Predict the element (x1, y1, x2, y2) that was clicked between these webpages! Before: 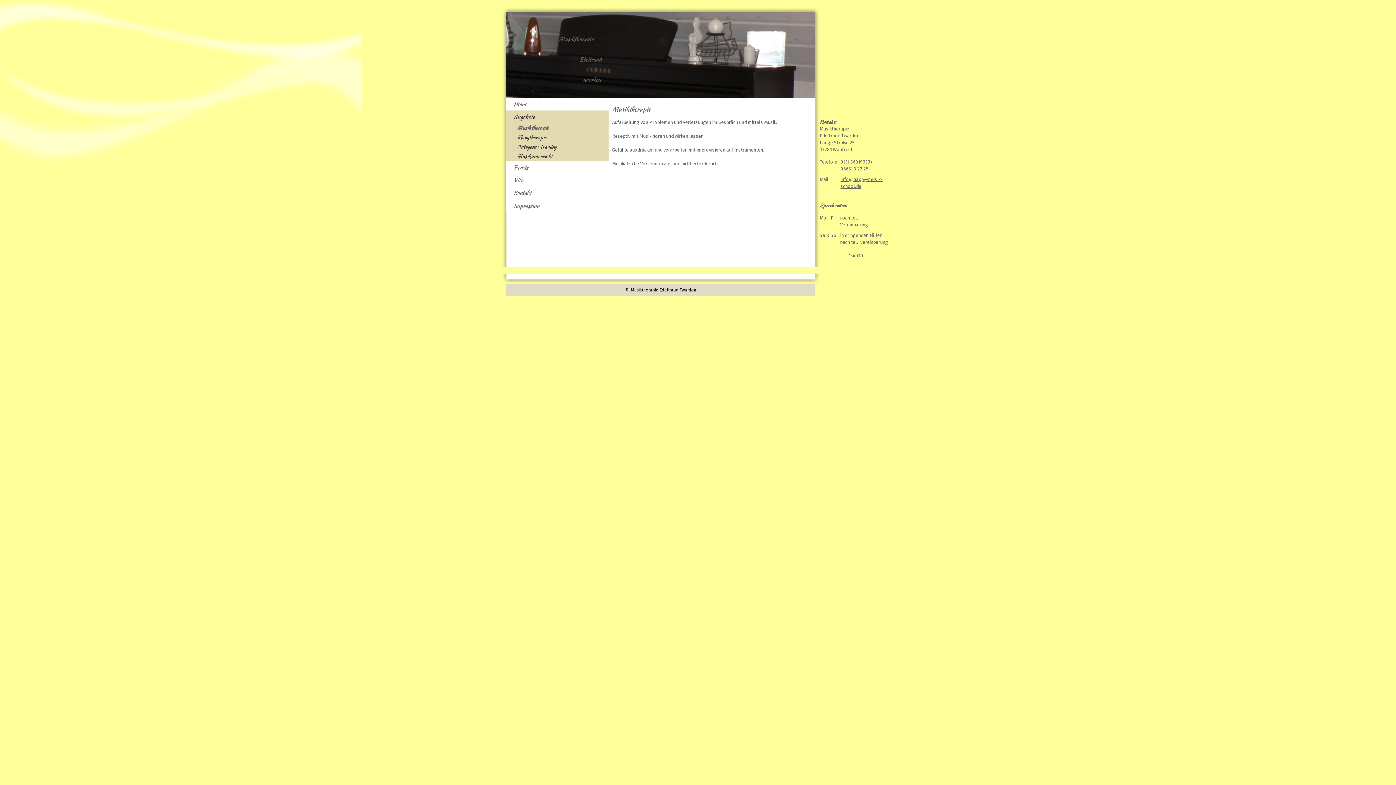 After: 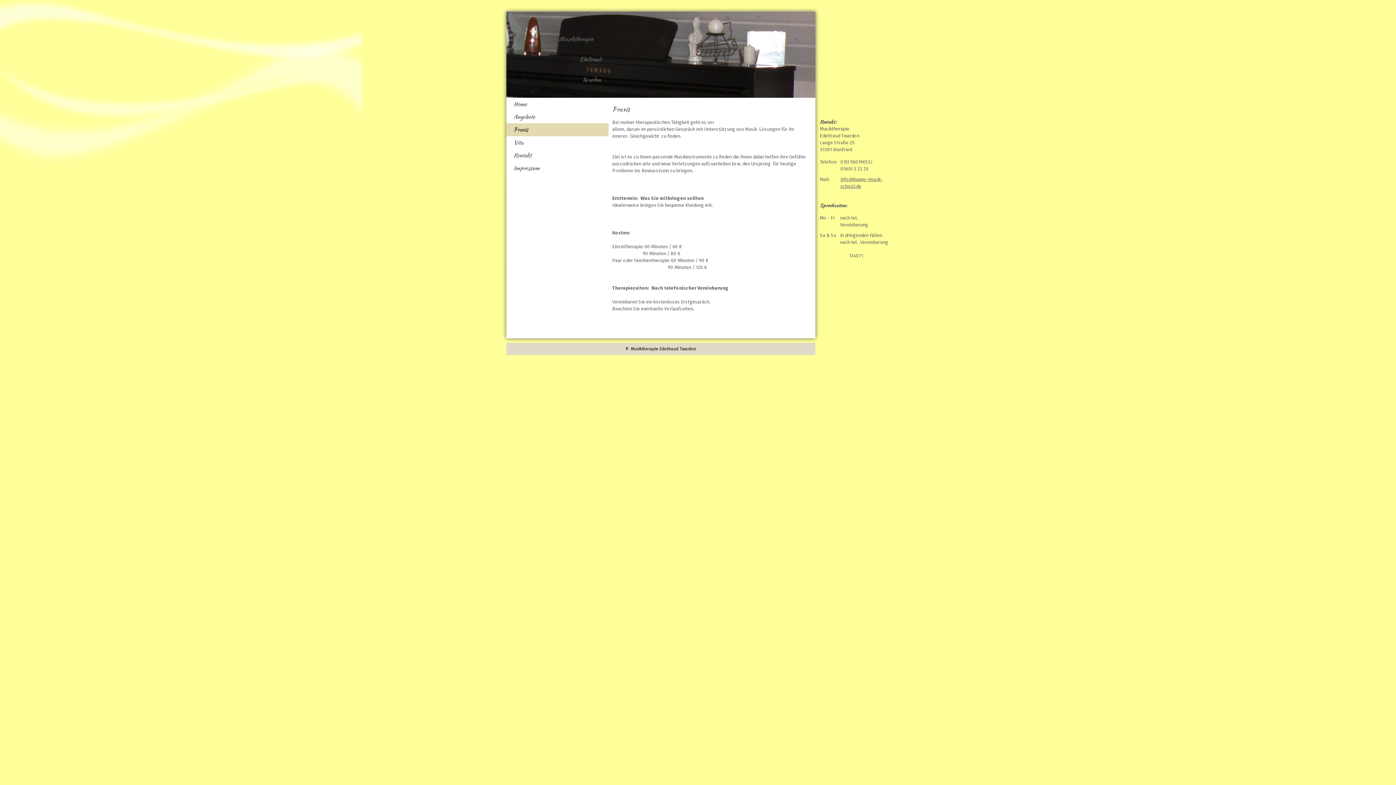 Action: label: Praxis bbox: (506, 161, 608, 173)